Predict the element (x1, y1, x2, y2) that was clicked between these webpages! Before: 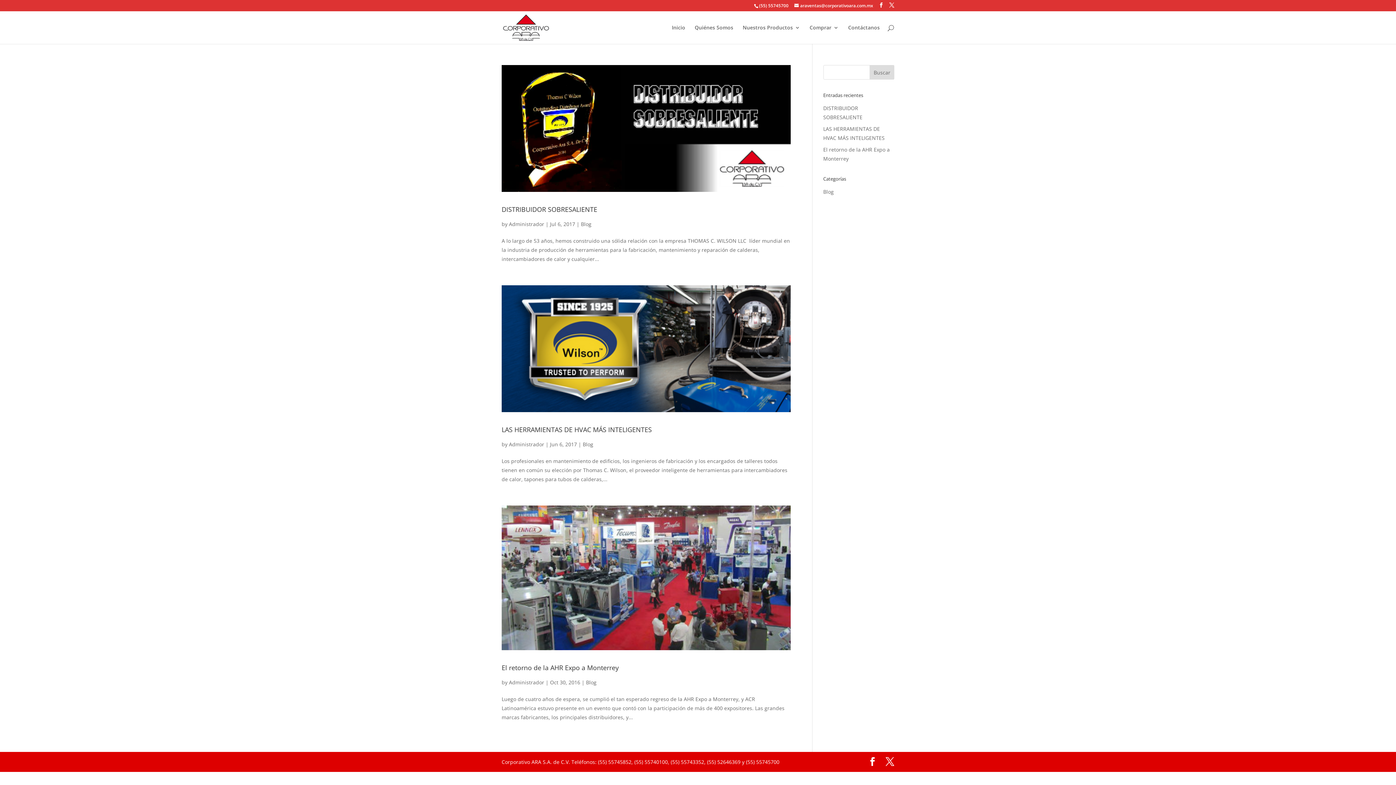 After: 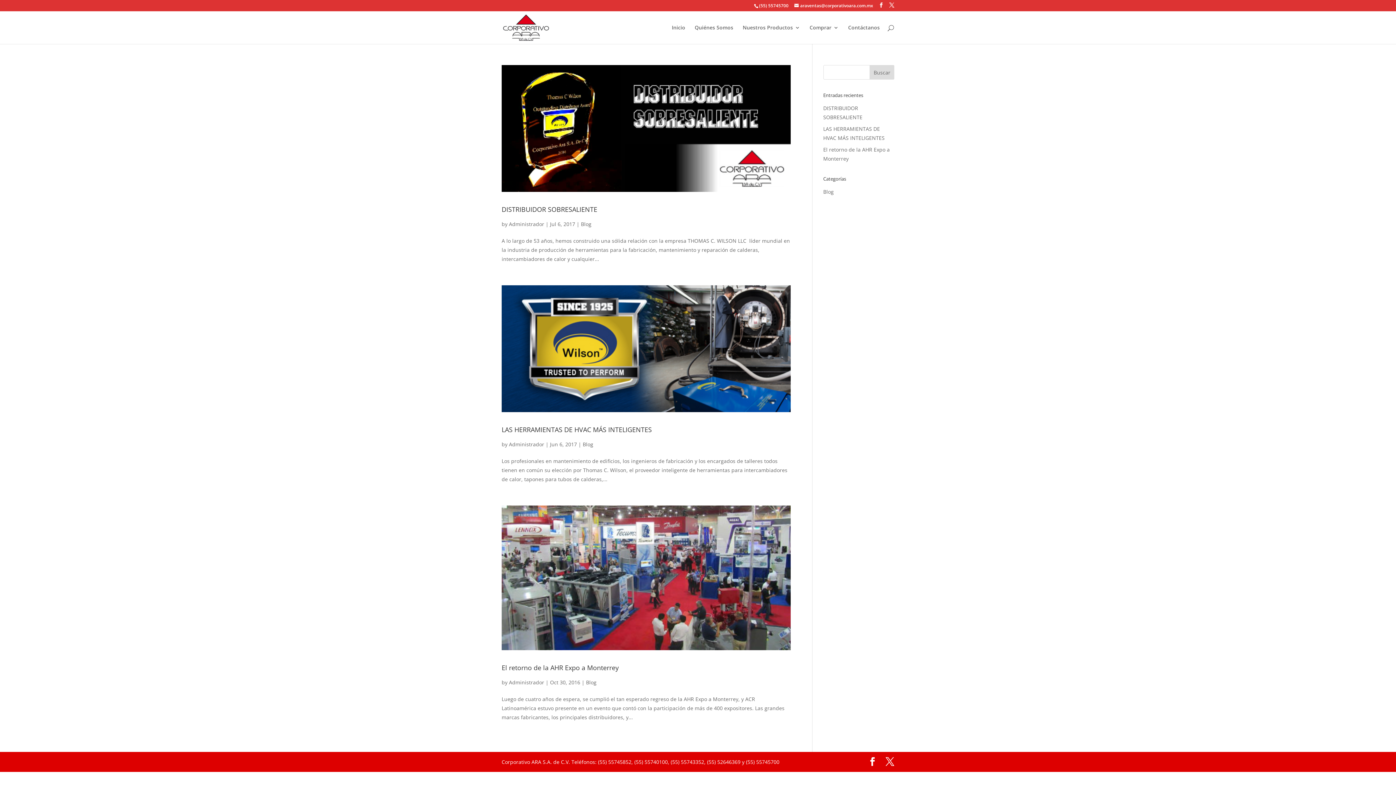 Action: bbox: (586, 679, 596, 686) label: Blog